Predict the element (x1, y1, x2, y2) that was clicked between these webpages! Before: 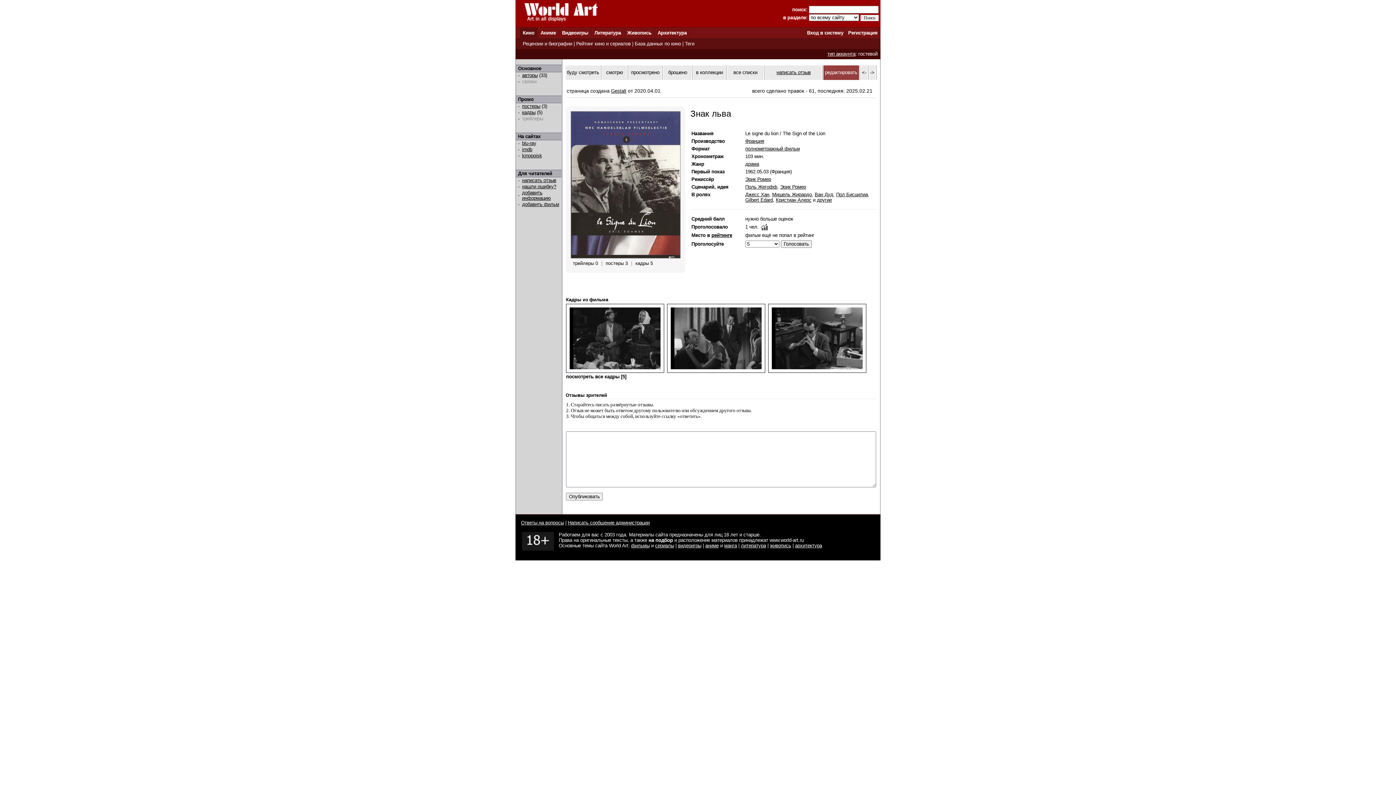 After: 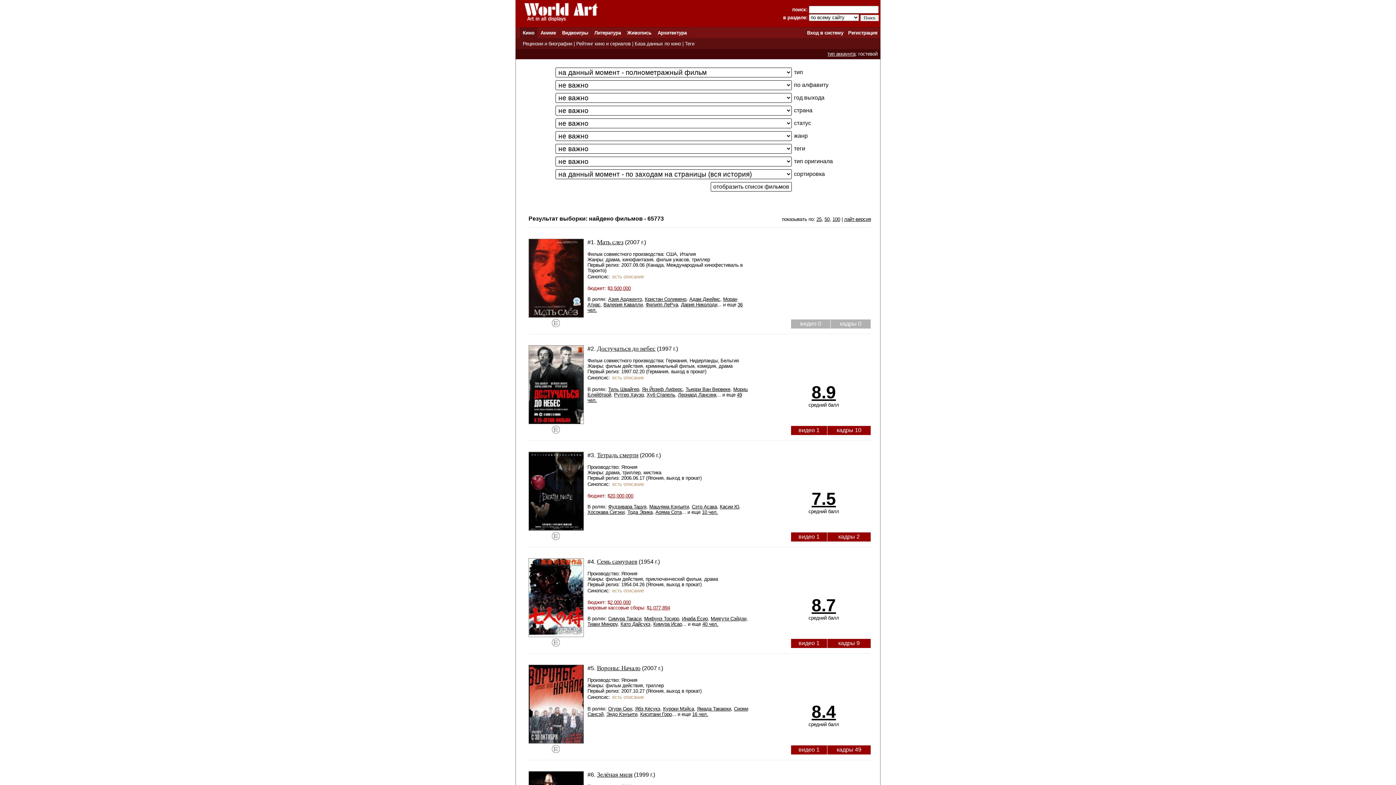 Action: label: полнометражный фильм bbox: (745, 146, 800, 151)